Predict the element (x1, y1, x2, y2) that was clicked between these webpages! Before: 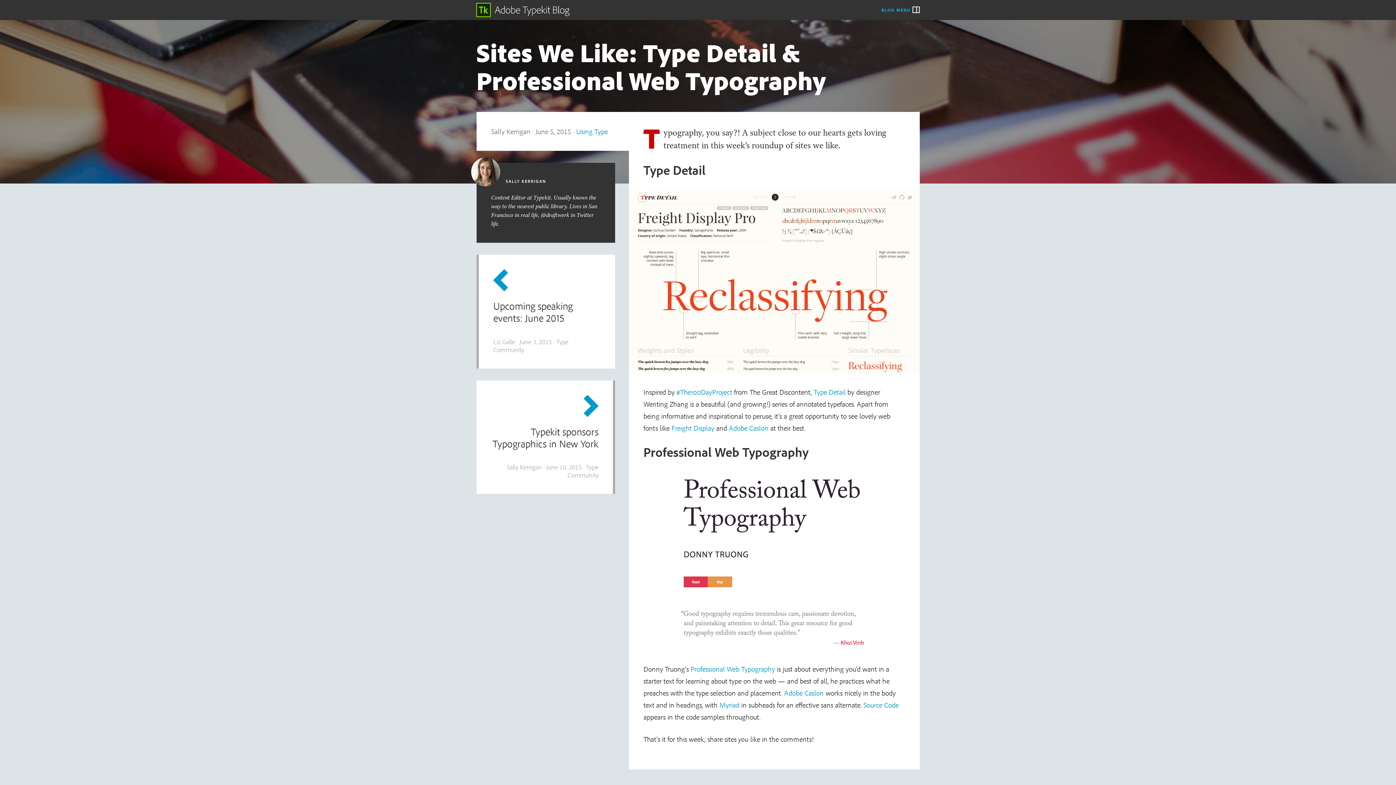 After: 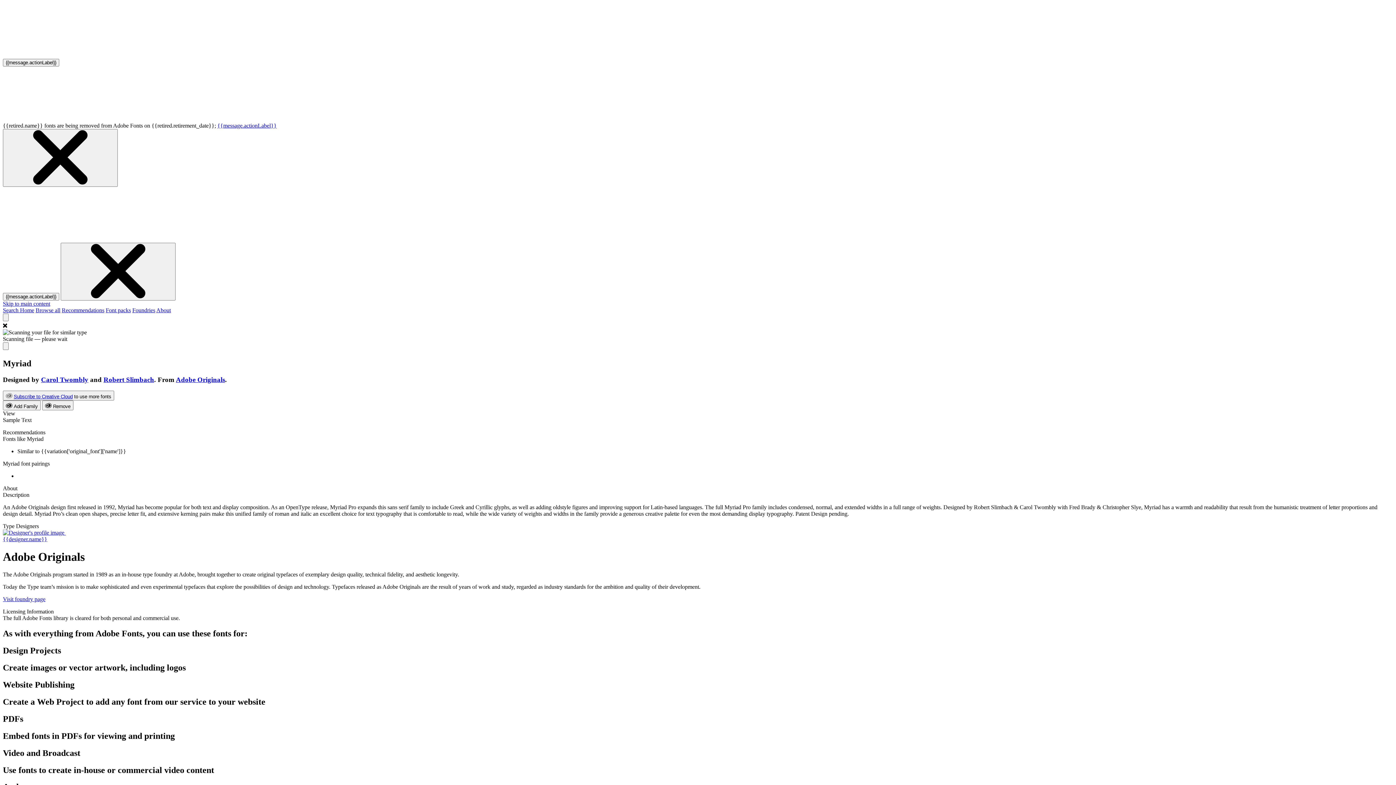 Action: bbox: (719, 700, 739, 709) label: Myriad